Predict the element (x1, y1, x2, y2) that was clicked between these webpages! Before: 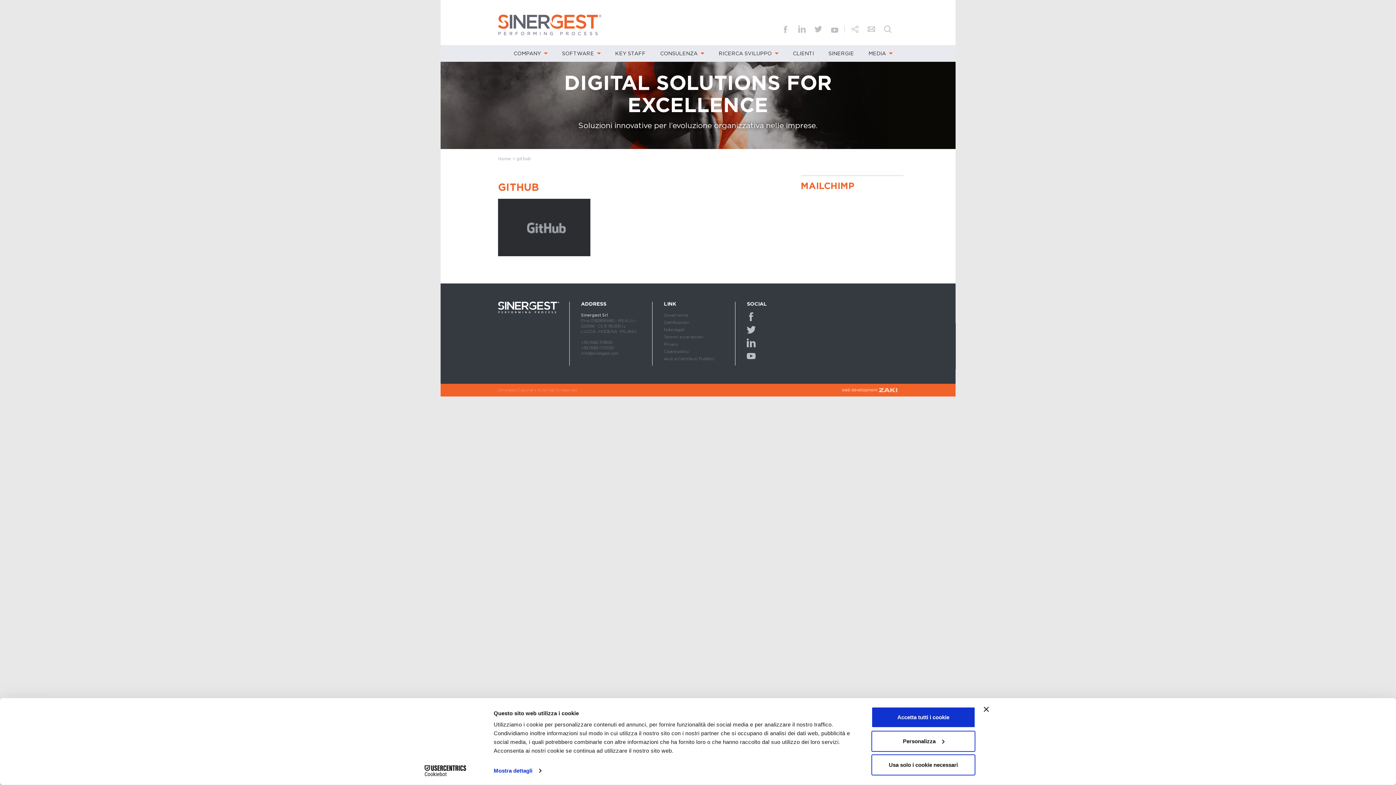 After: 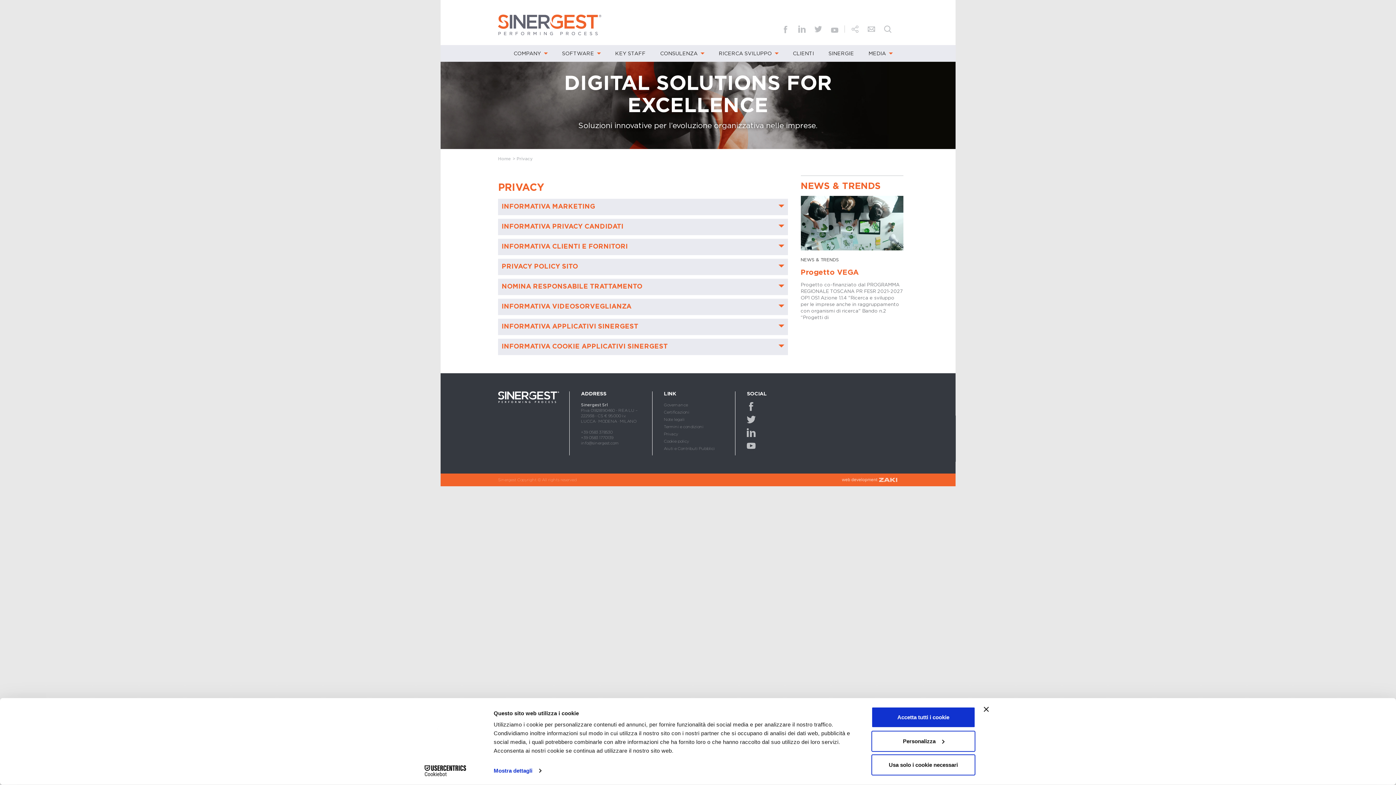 Action: bbox: (664, 342, 678, 346) label: Privacy